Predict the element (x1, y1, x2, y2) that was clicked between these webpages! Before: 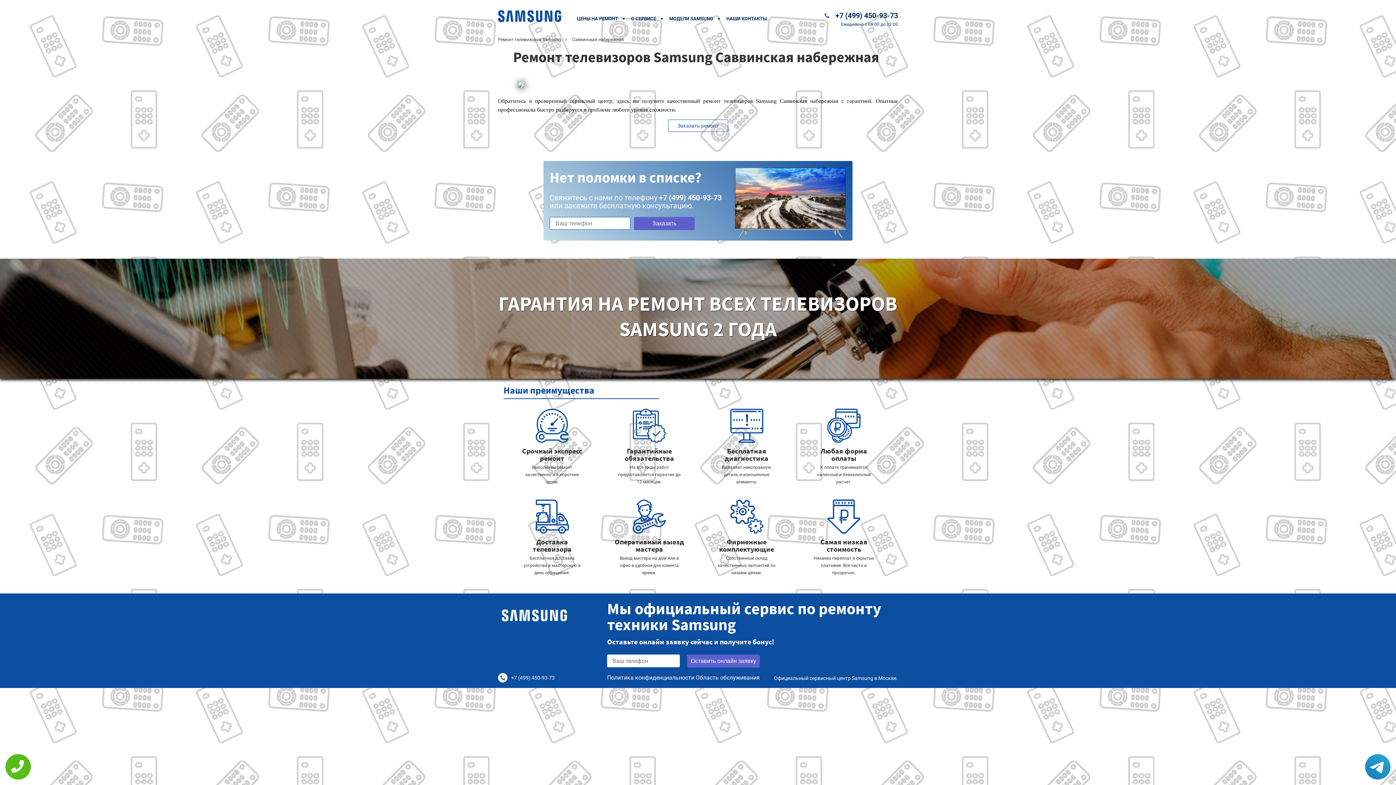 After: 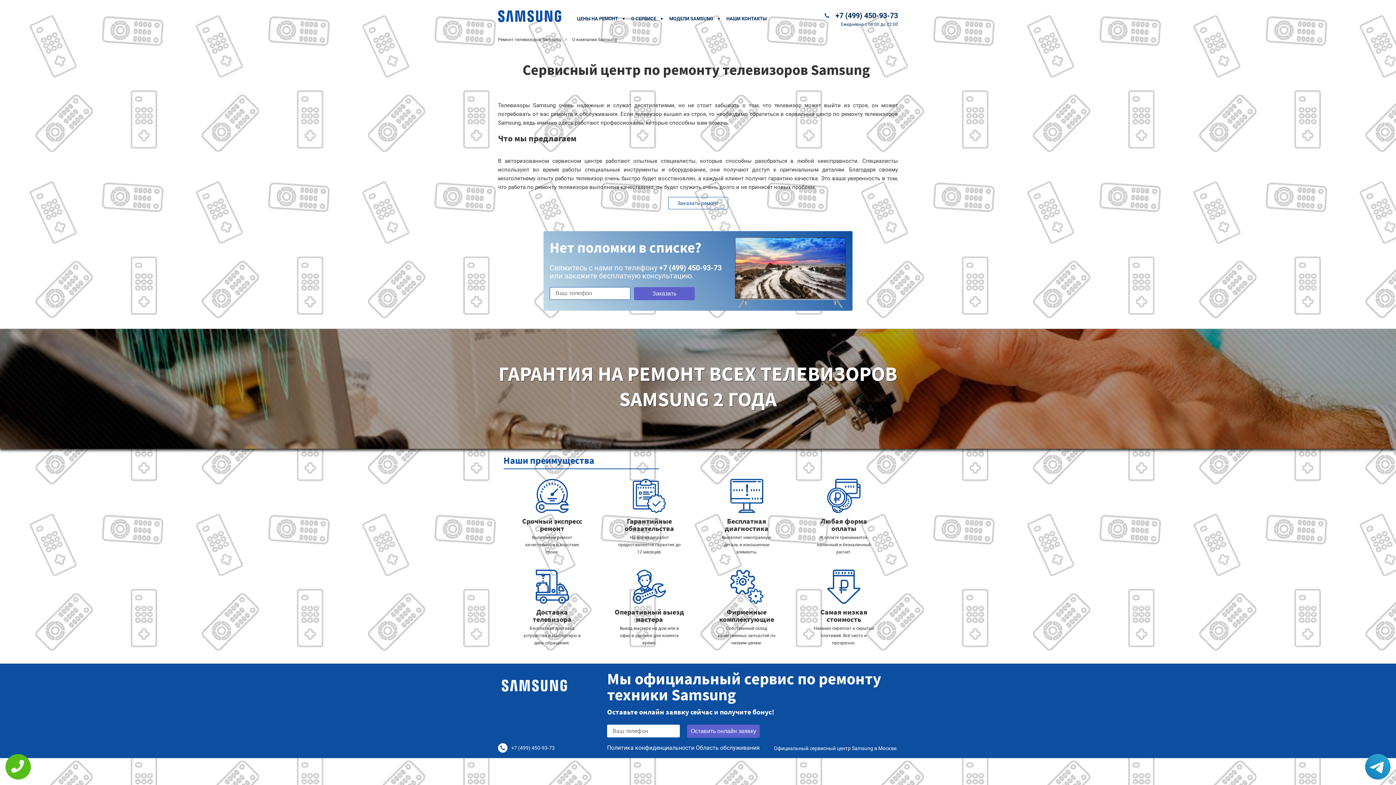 Action: label: О СЕРВИСЕ bbox: (631, 16, 656, 21)